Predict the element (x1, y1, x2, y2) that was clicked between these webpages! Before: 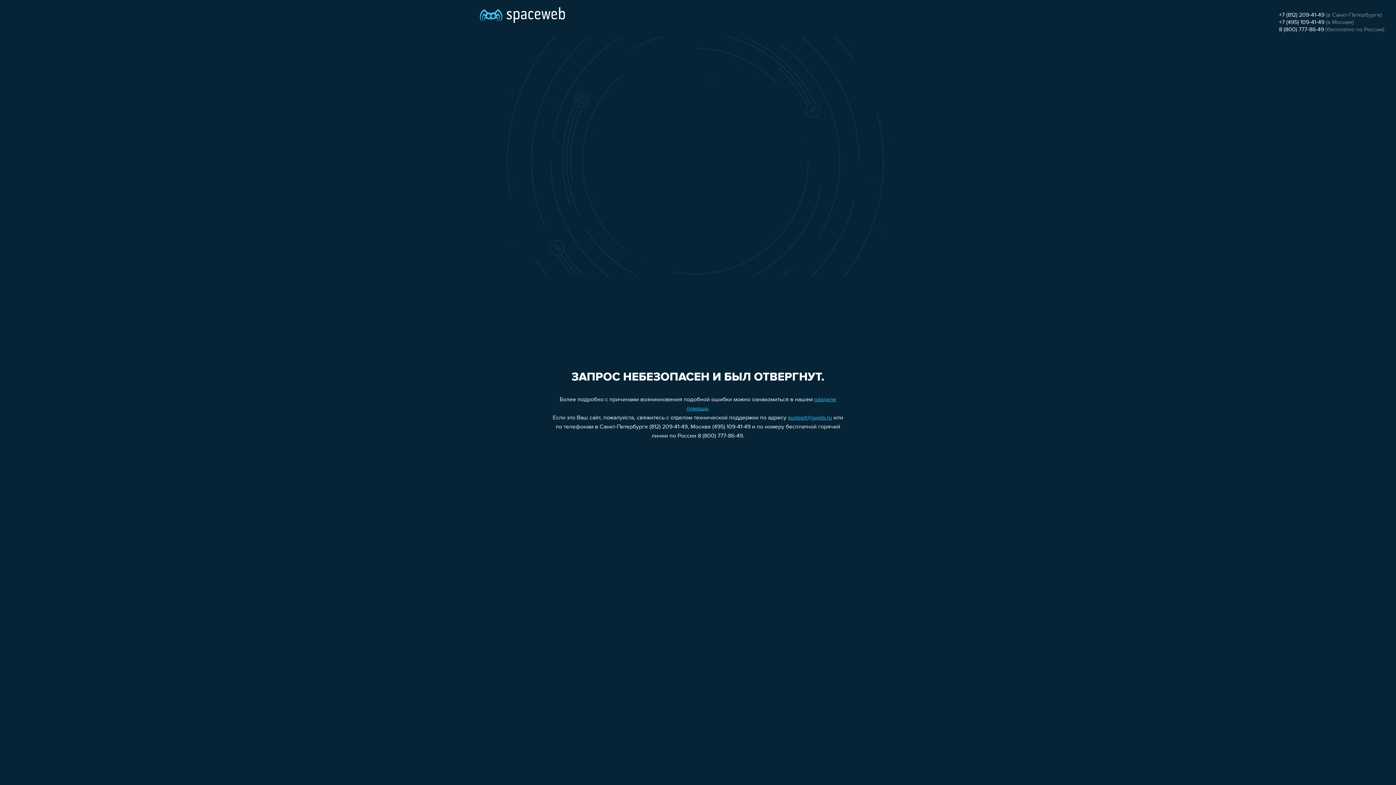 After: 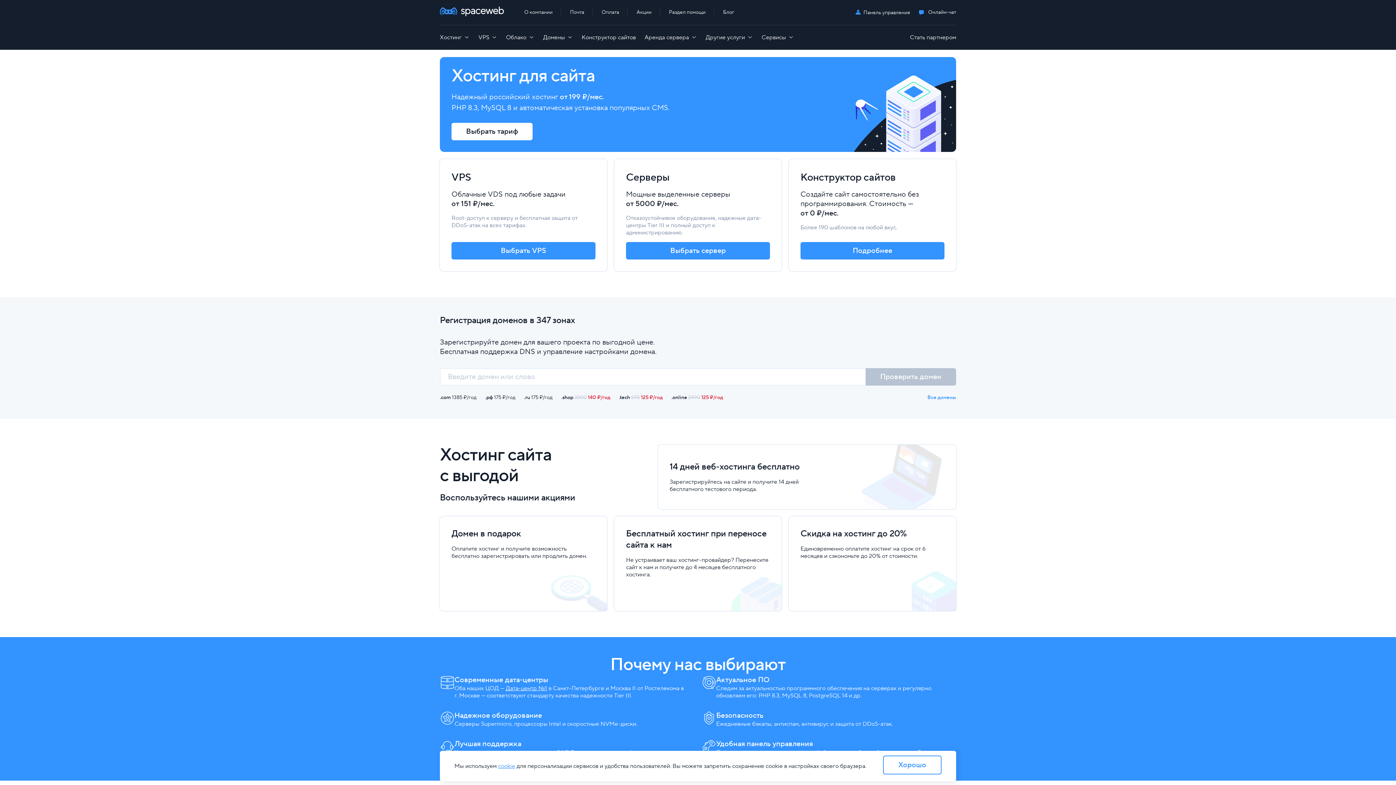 Action: bbox: (480, 0, 565, 25)